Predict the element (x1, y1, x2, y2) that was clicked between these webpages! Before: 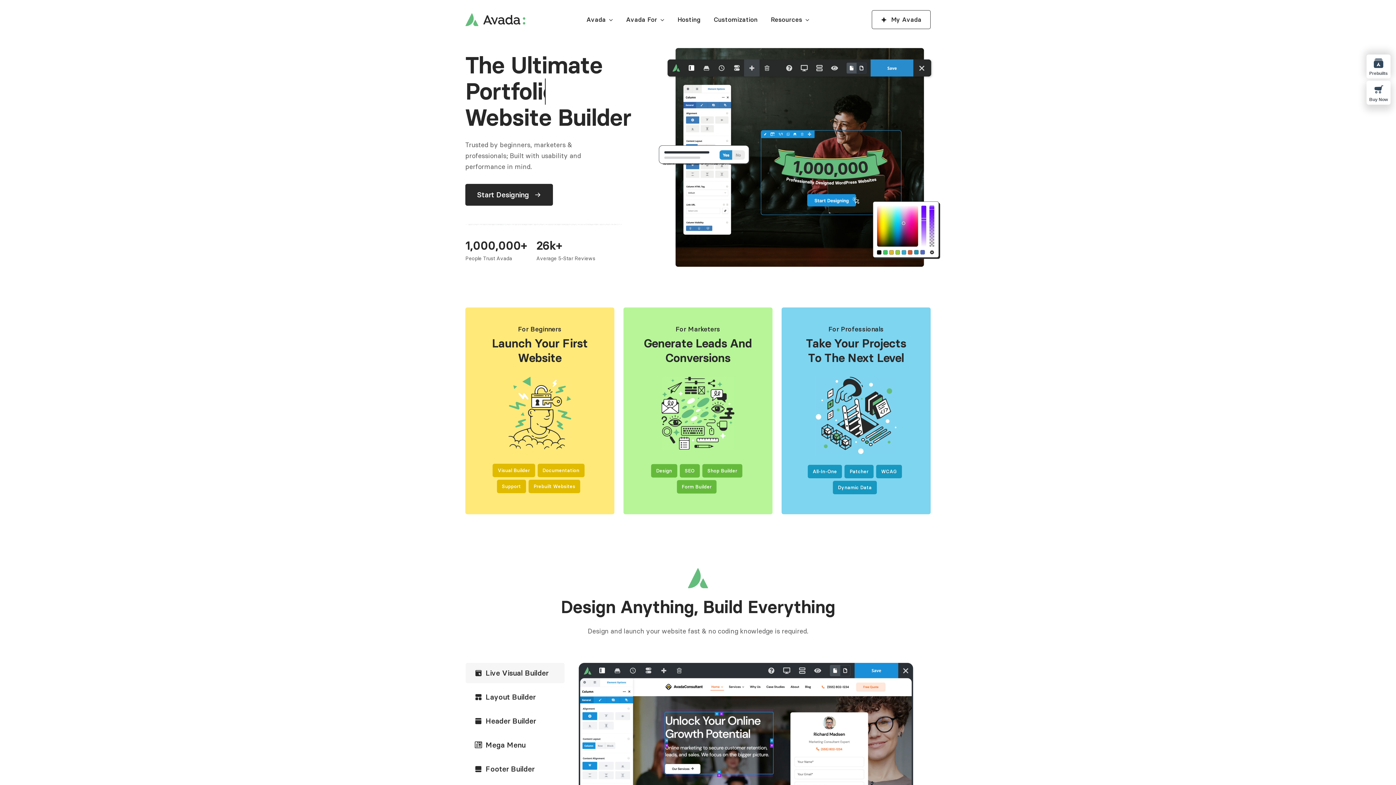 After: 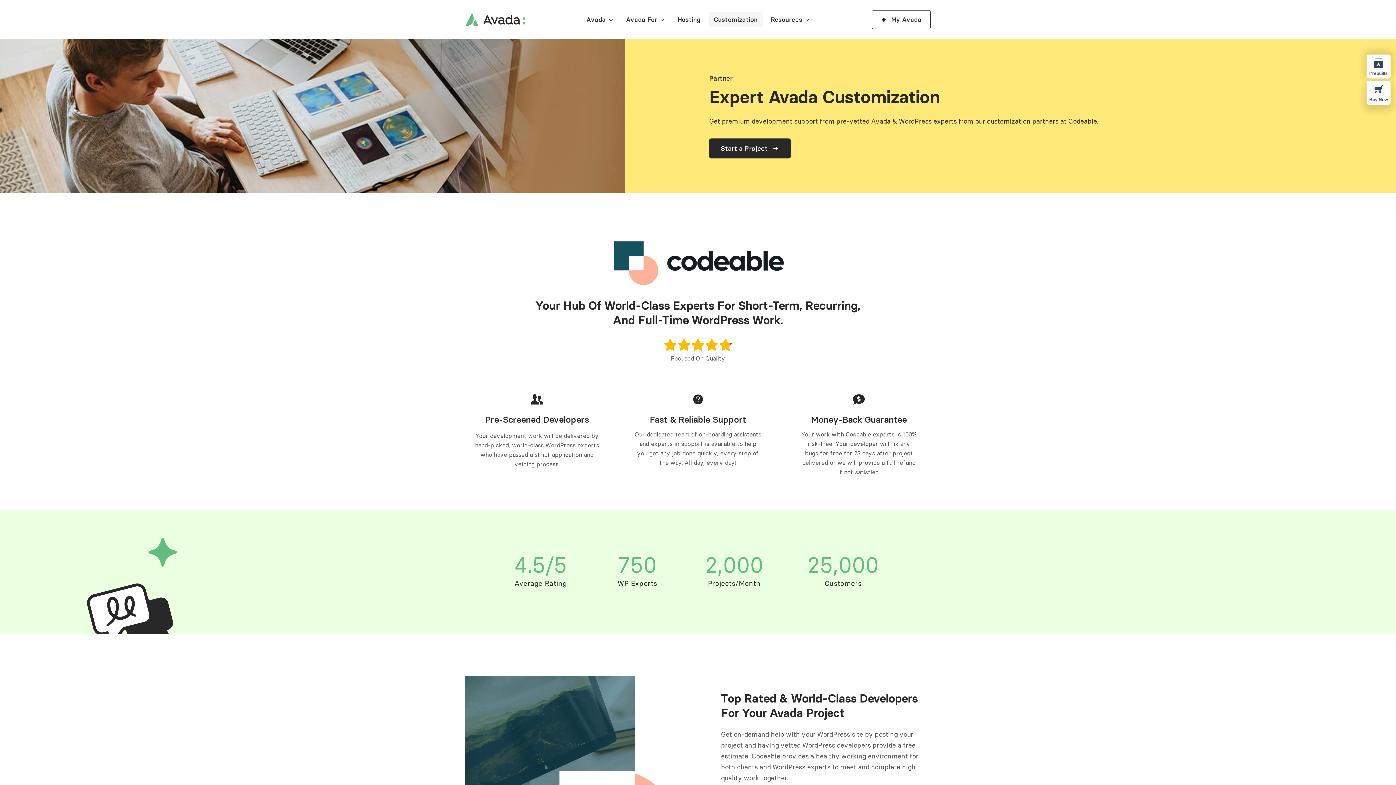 Action: bbox: (708, 12, 763, 27) label: Customization